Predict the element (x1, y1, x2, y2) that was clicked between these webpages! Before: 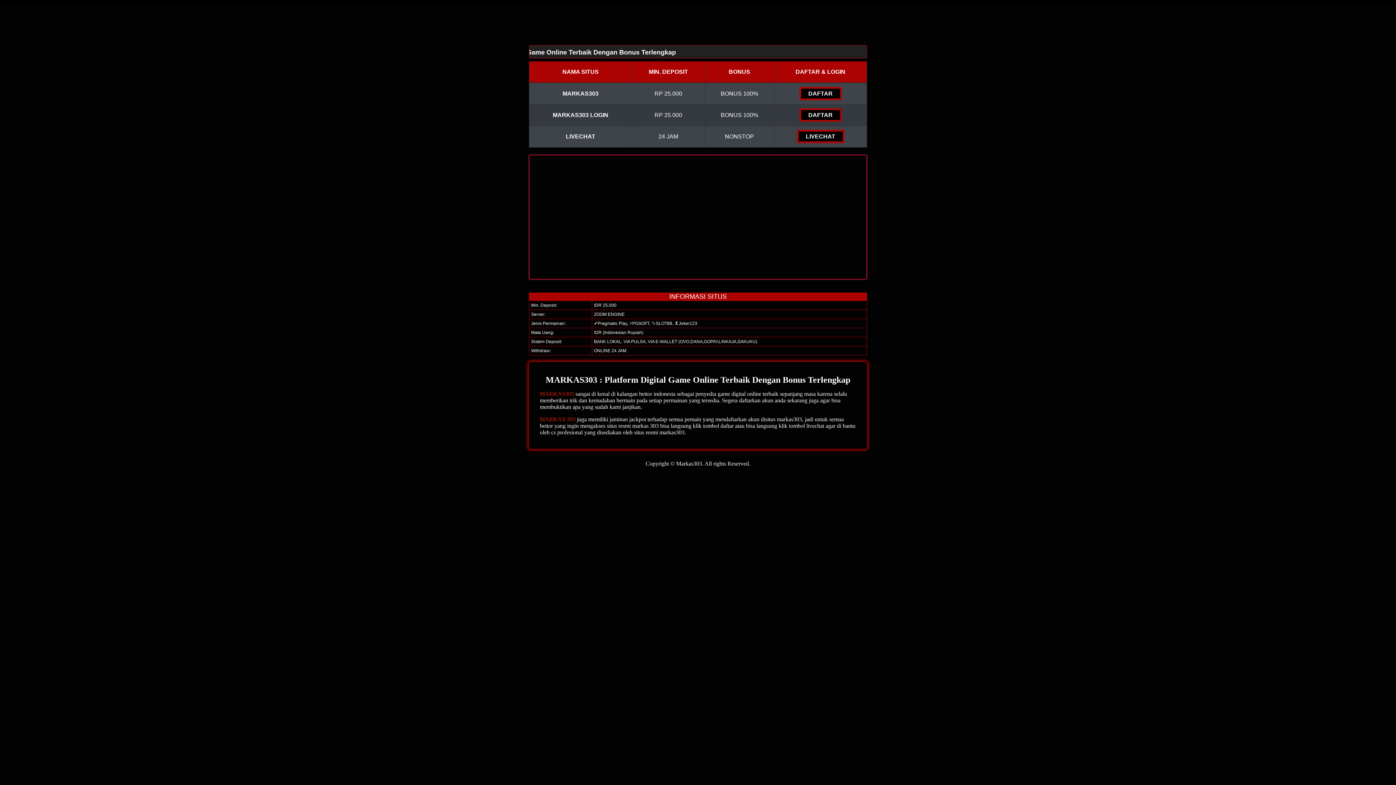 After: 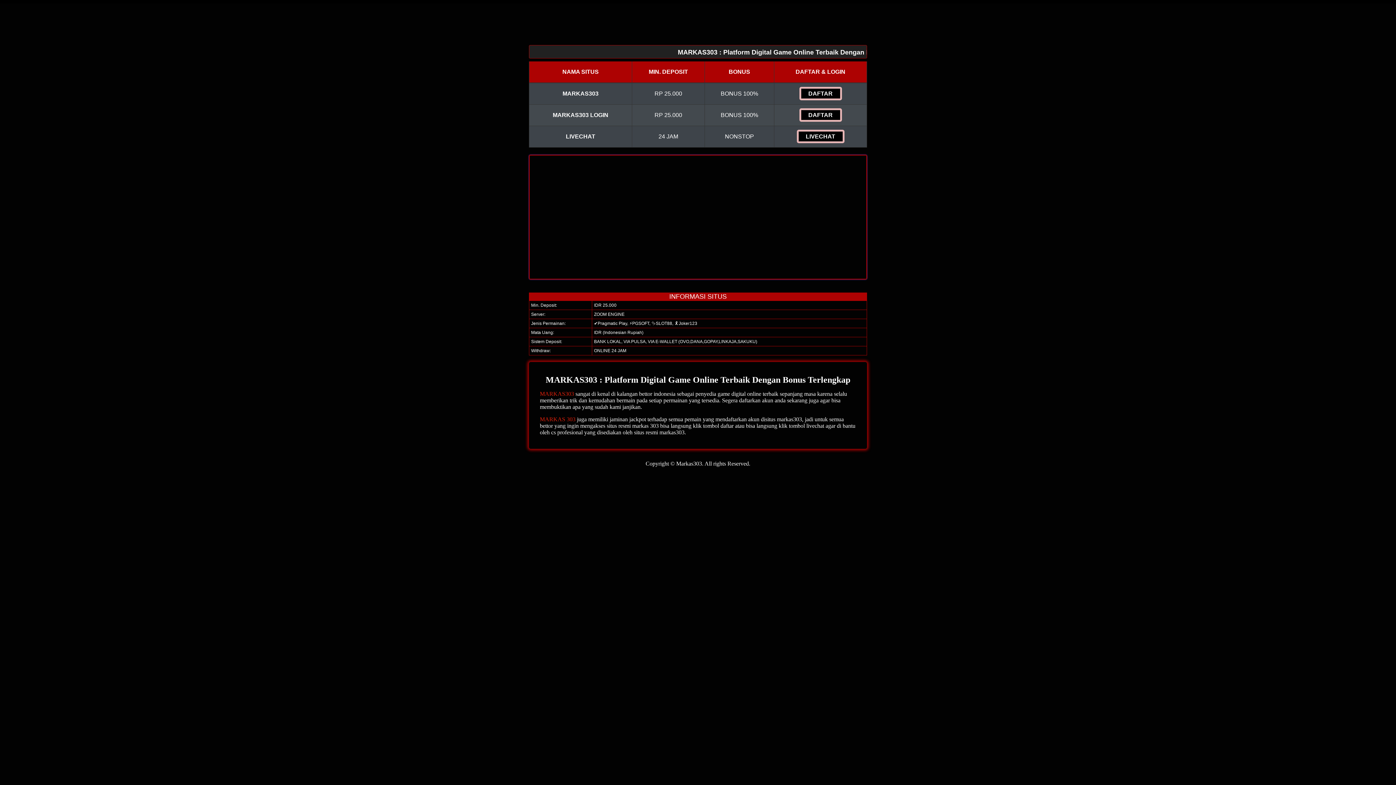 Action: label: DAFTAR bbox: (799, 108, 842, 121)